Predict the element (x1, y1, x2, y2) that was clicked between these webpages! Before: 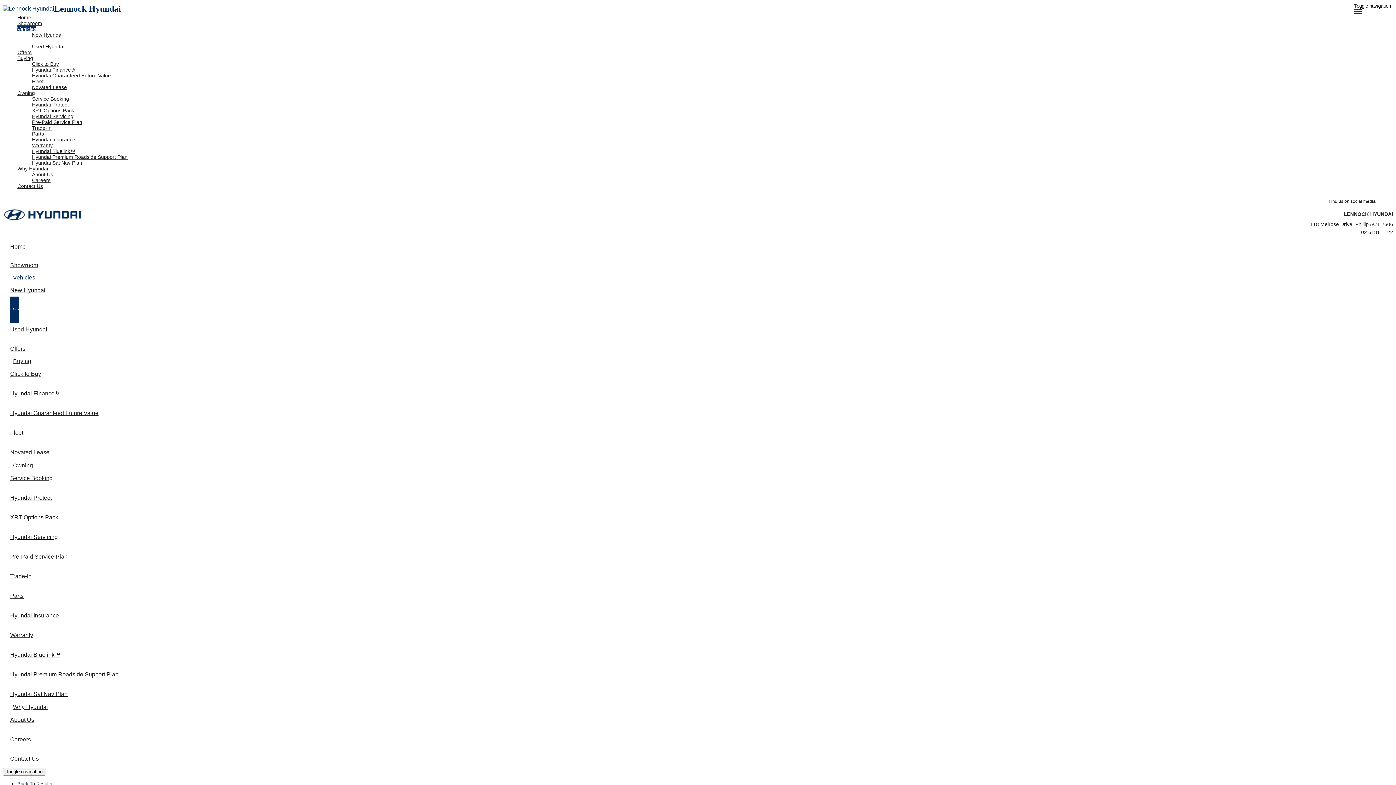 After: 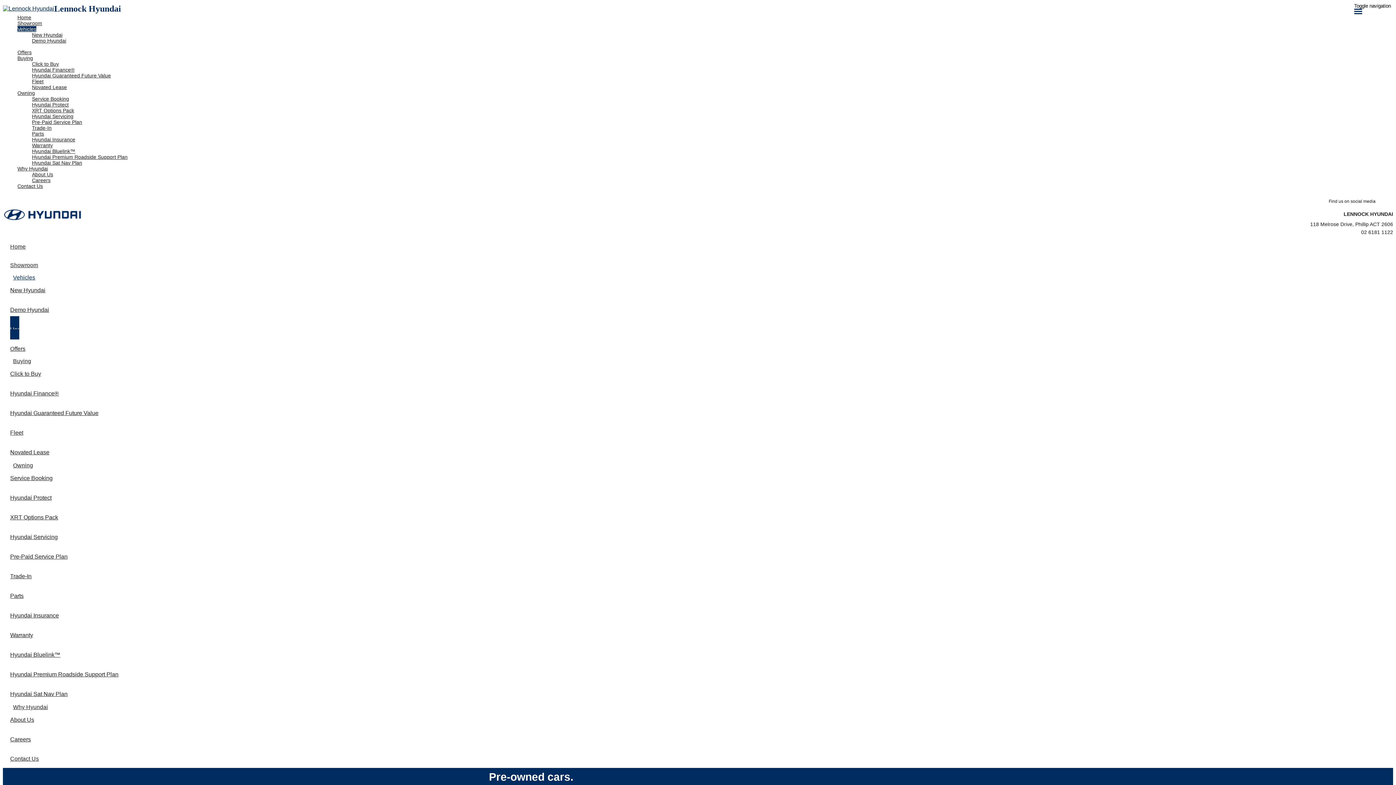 Action: bbox: (32, 43, 1393, 49) label: Used Hyundai